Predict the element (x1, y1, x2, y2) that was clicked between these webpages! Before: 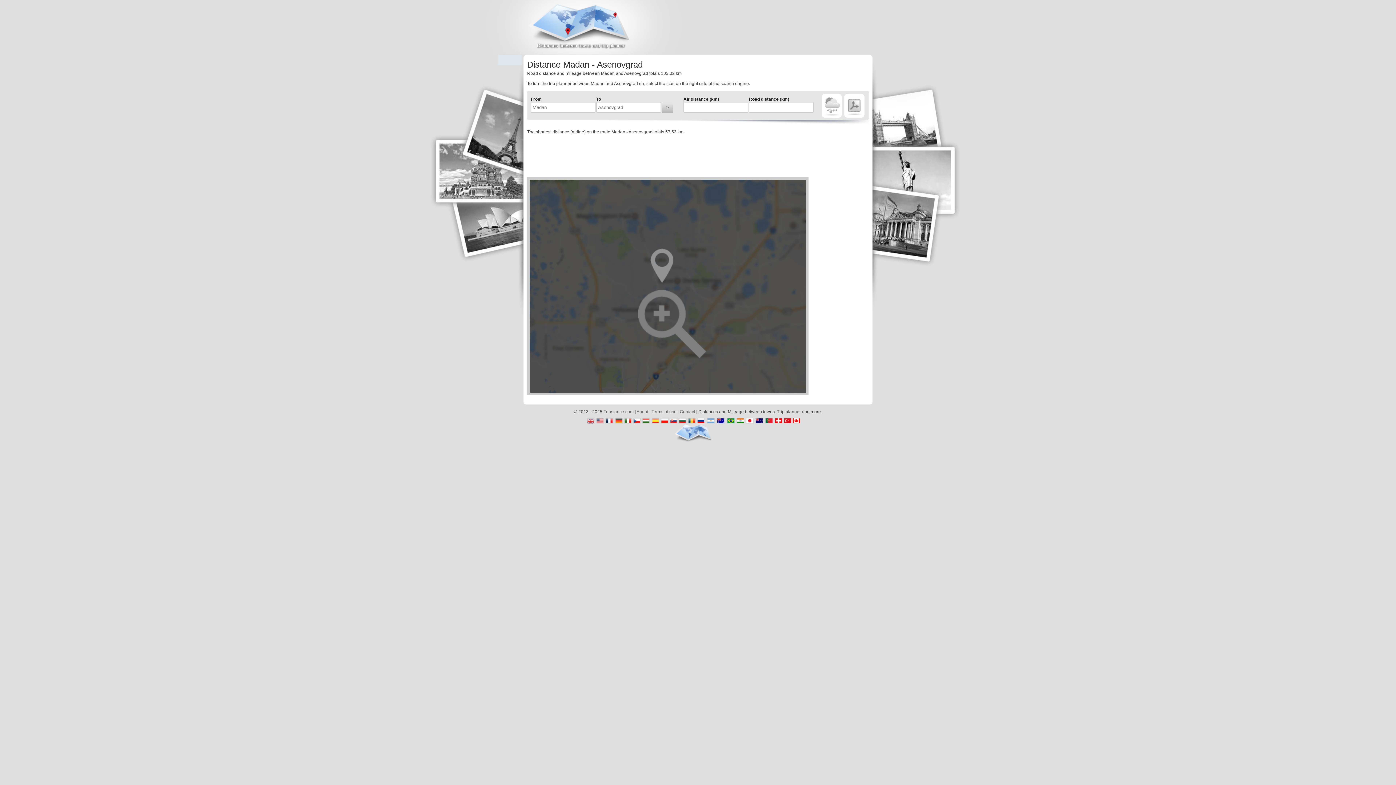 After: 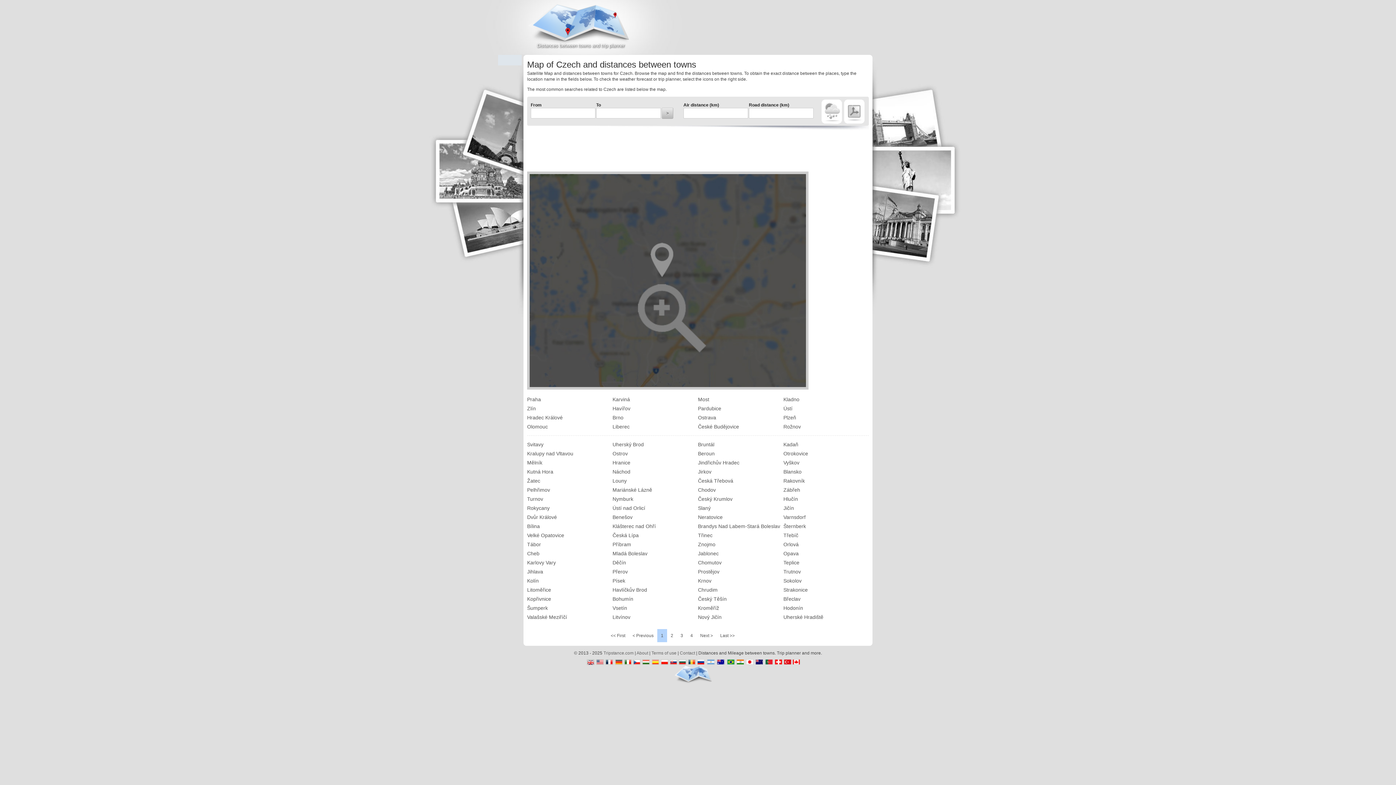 Action: bbox: (633, 418, 641, 424)